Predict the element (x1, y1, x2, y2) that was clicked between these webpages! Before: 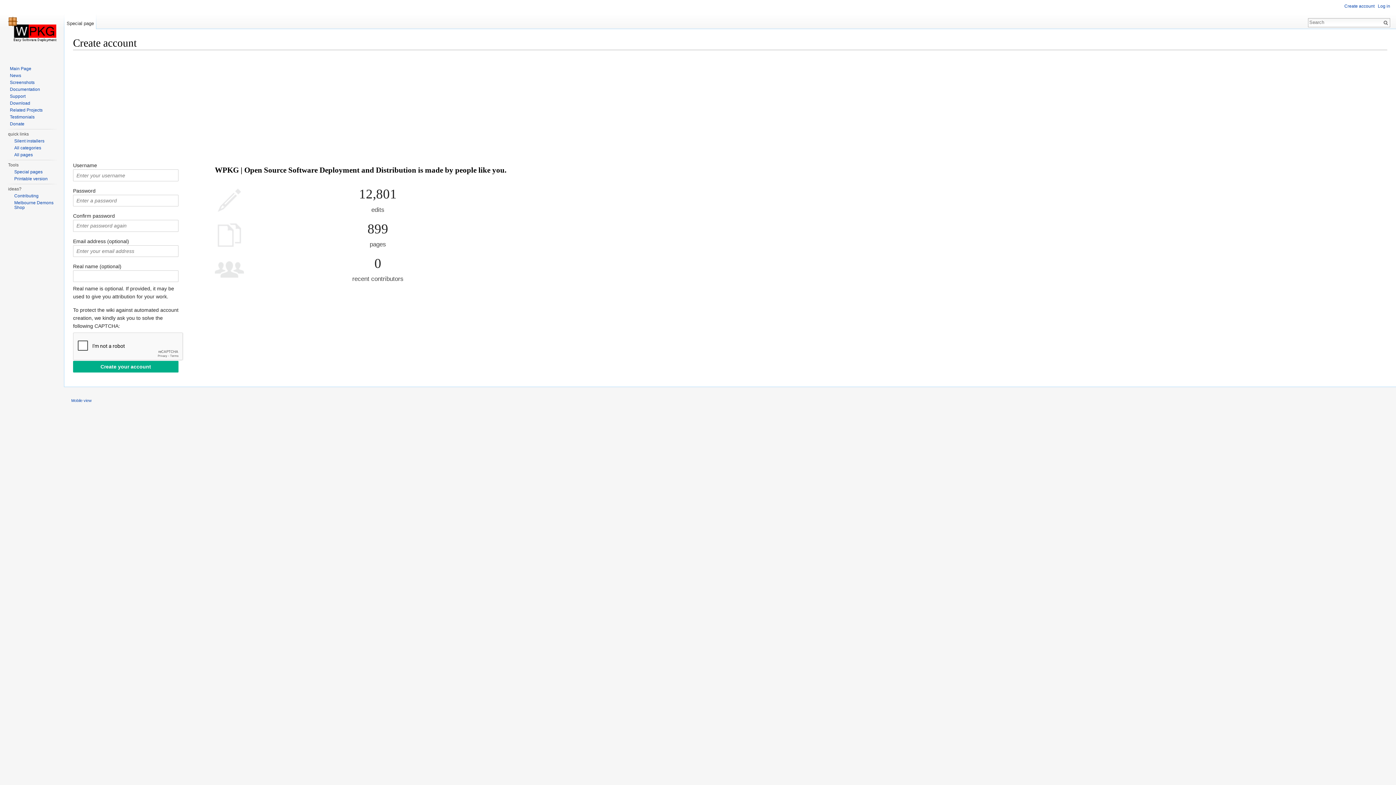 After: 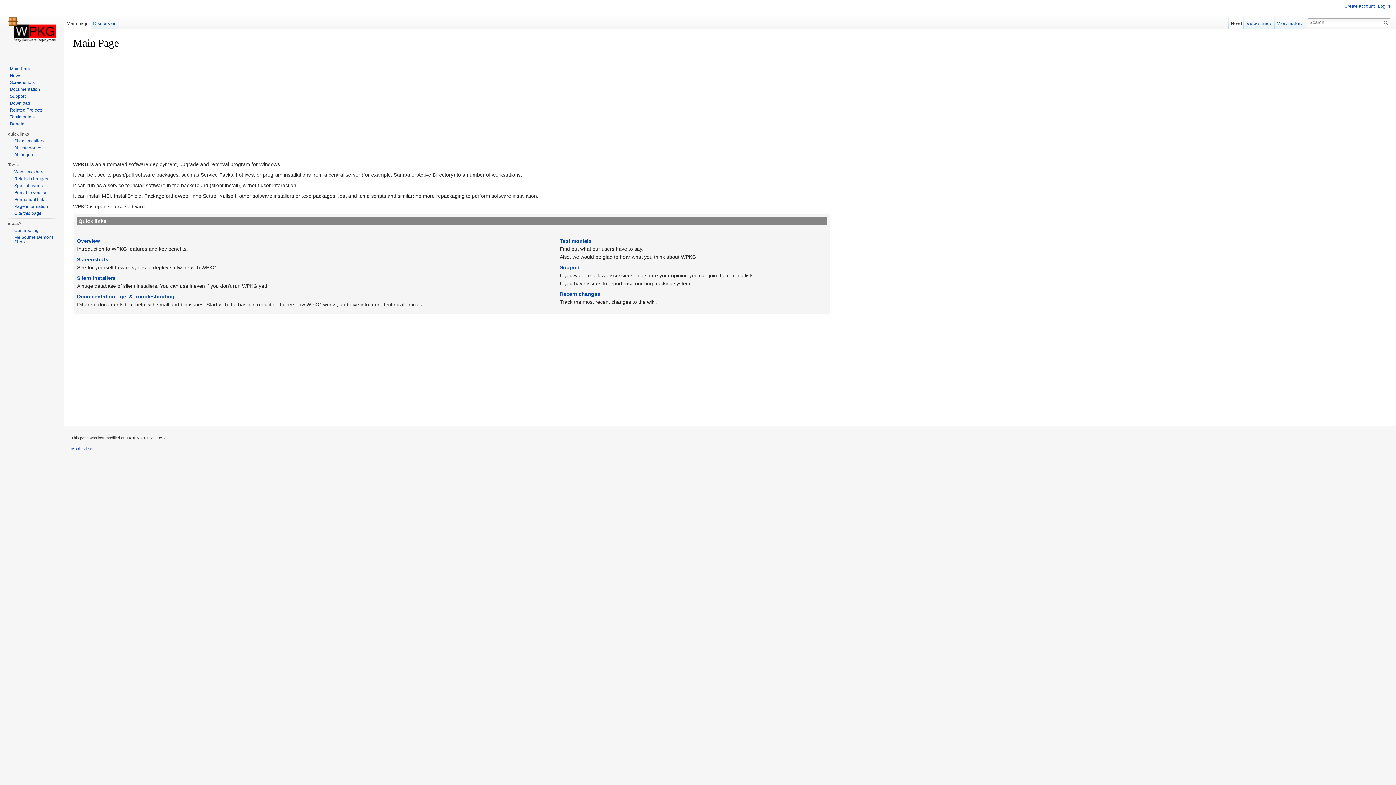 Action: bbox: (2, 0, 61, 58)